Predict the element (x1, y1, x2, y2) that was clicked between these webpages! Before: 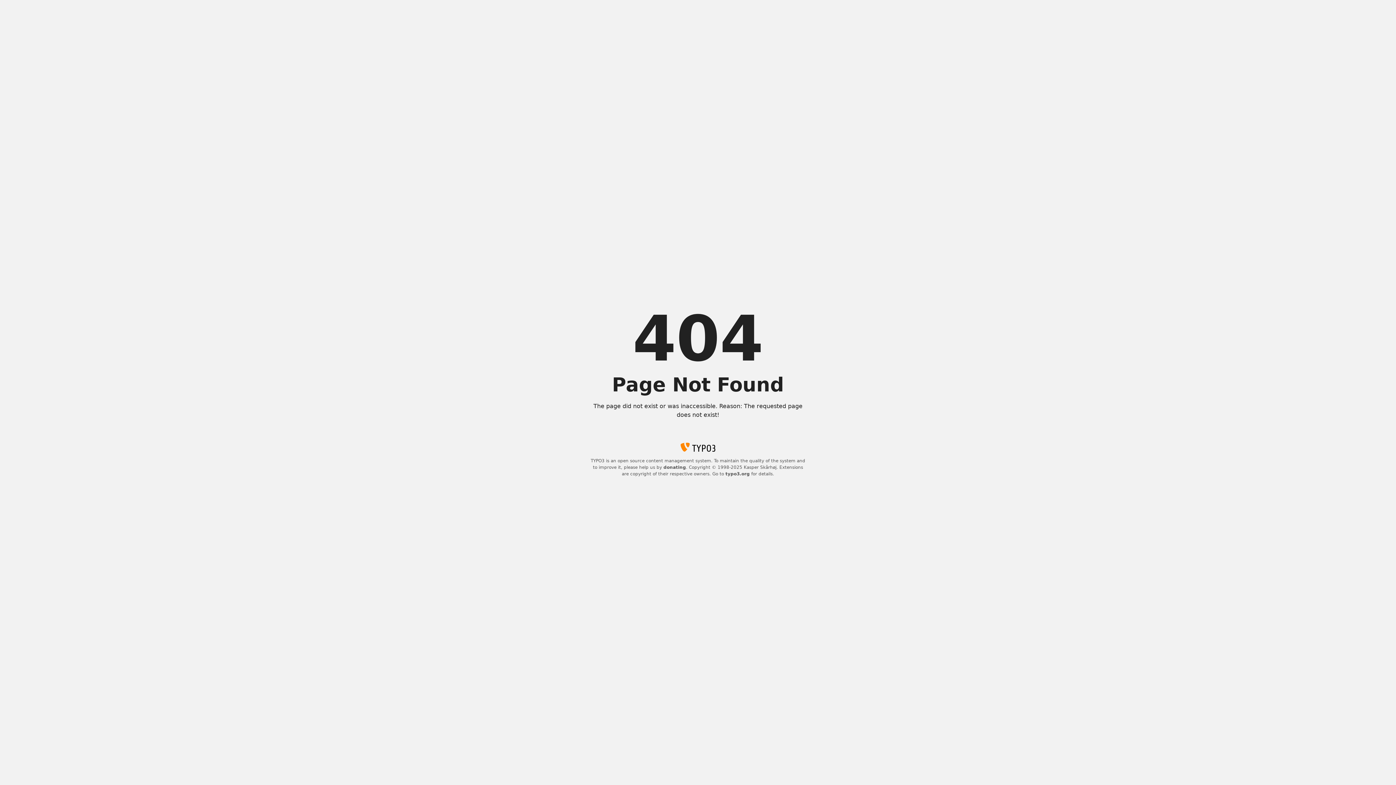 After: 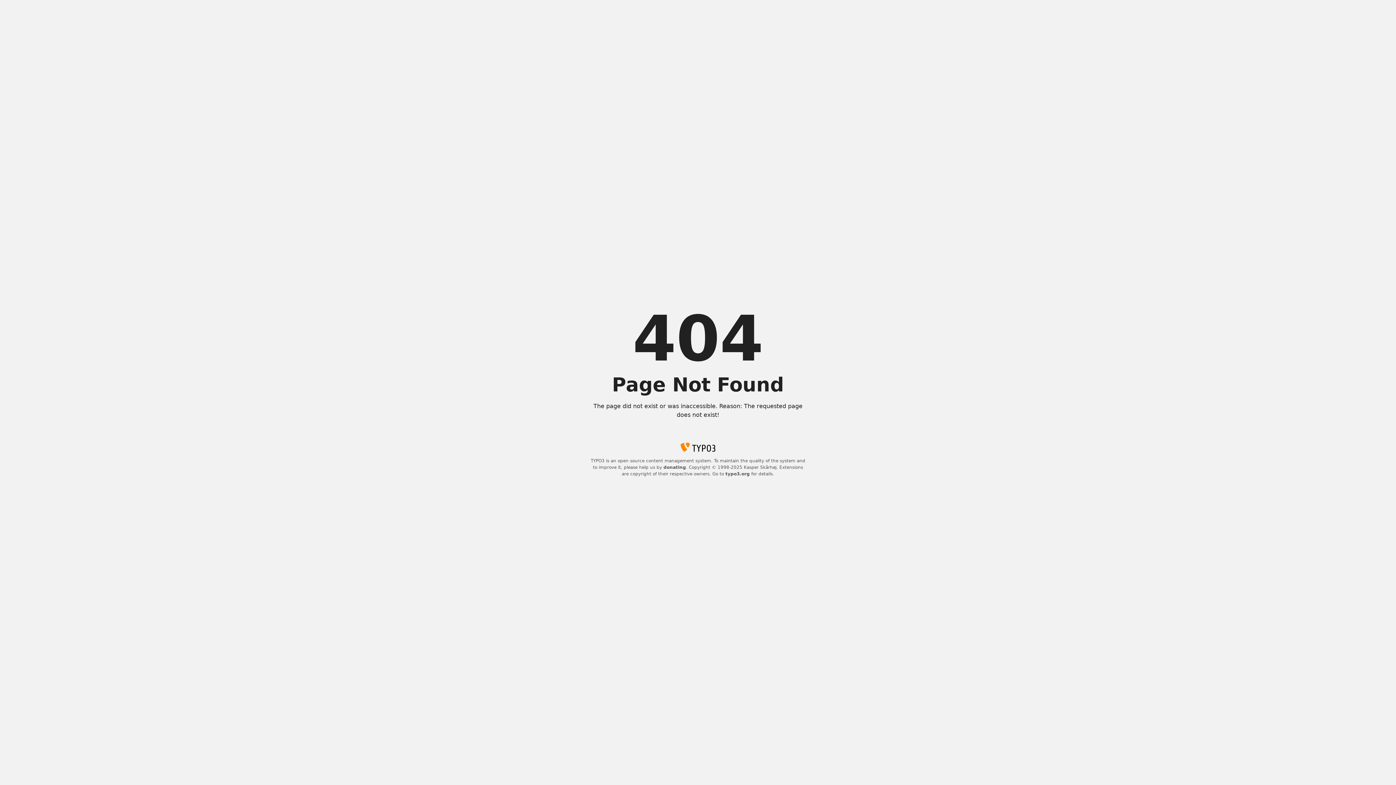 Action: bbox: (725, 471, 750, 476) label: typo3.org